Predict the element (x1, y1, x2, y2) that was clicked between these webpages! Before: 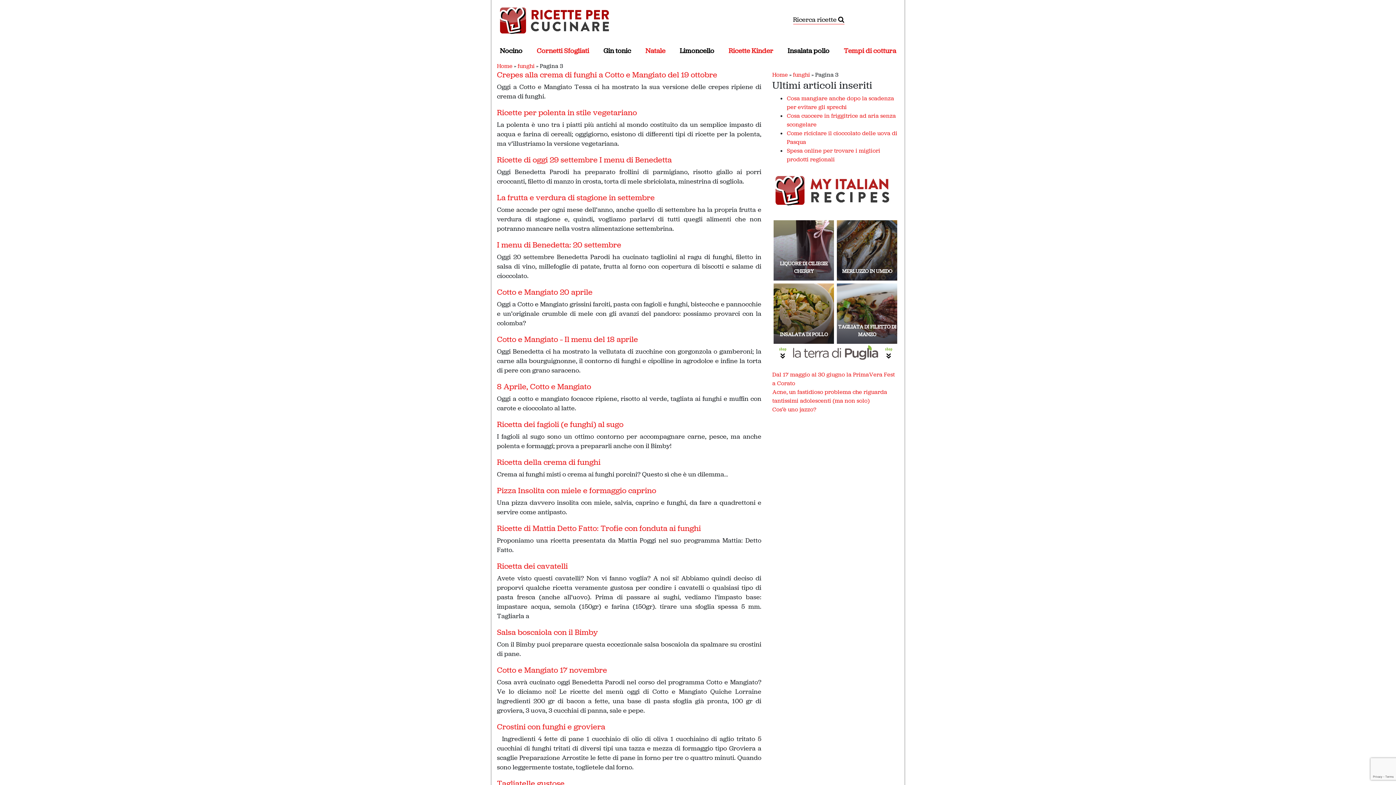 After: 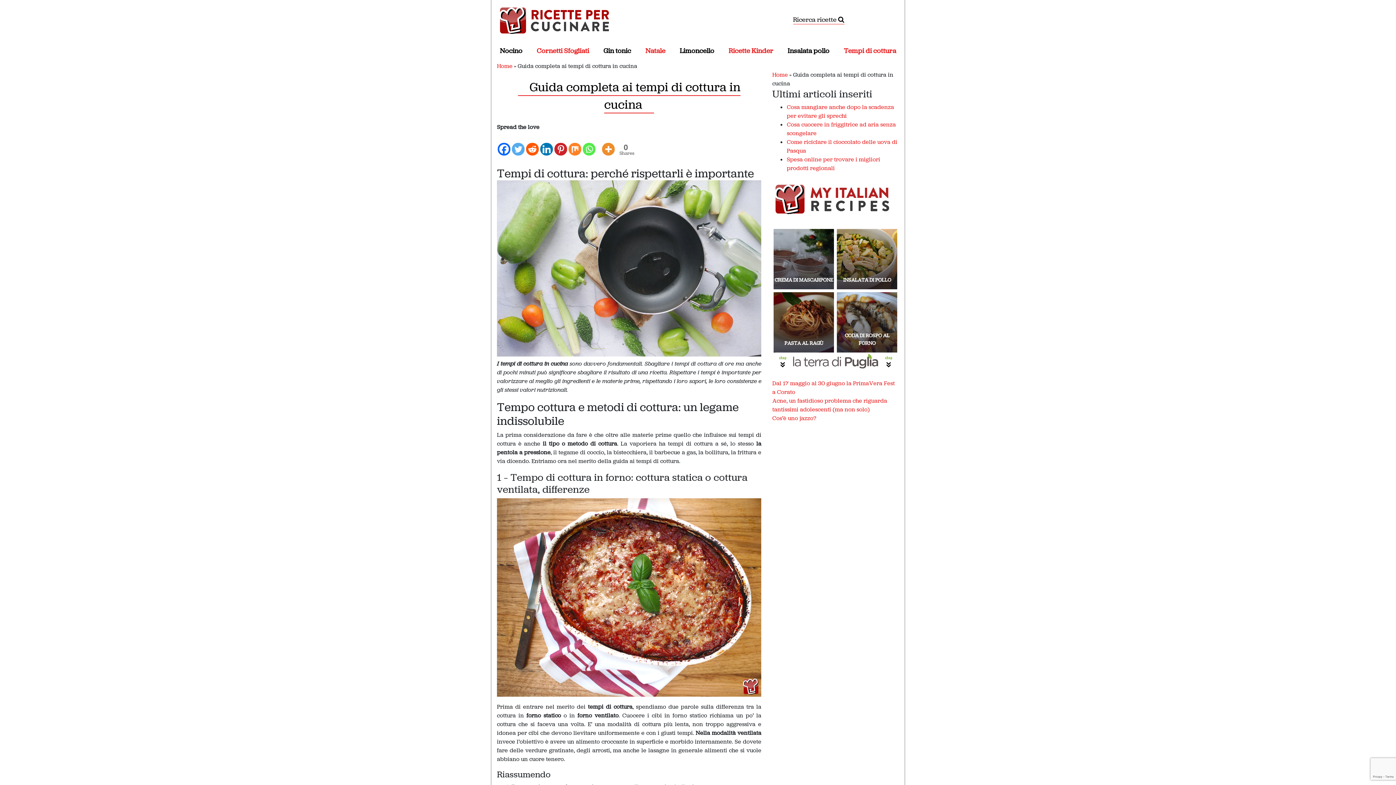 Action: label: Tempi di cottura bbox: (841, 42, 899, 58)